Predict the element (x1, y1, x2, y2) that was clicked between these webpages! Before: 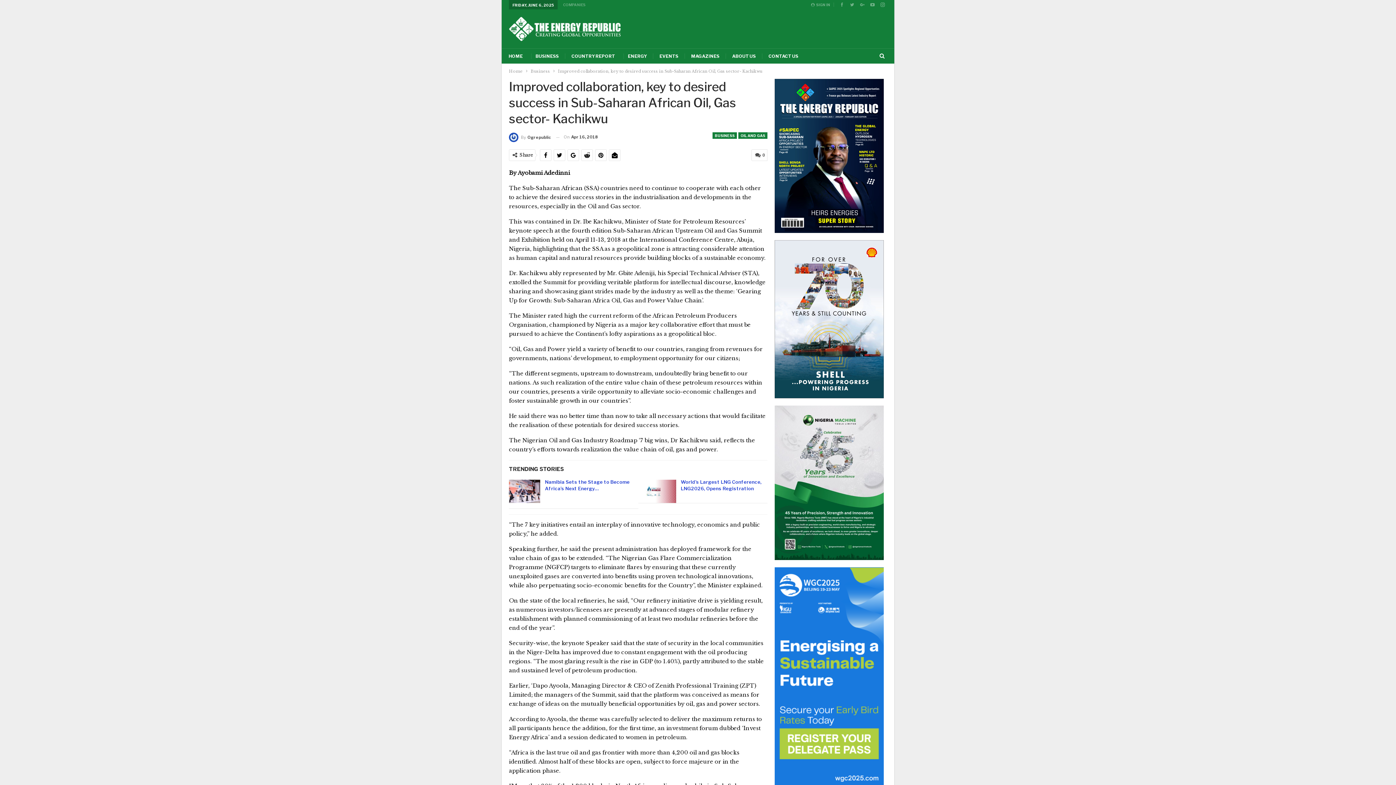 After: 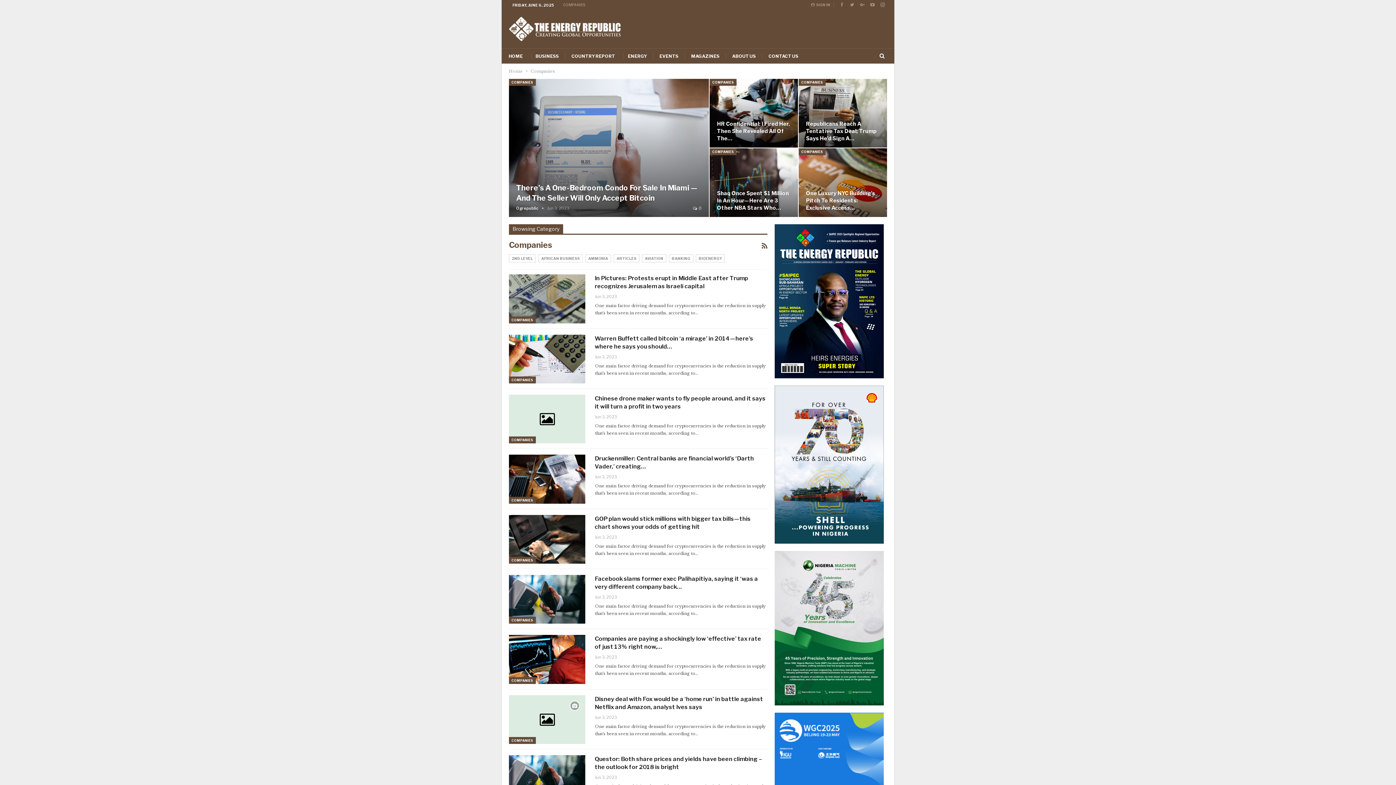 Action: label: COMPANIES bbox: (563, 2, 585, 6)